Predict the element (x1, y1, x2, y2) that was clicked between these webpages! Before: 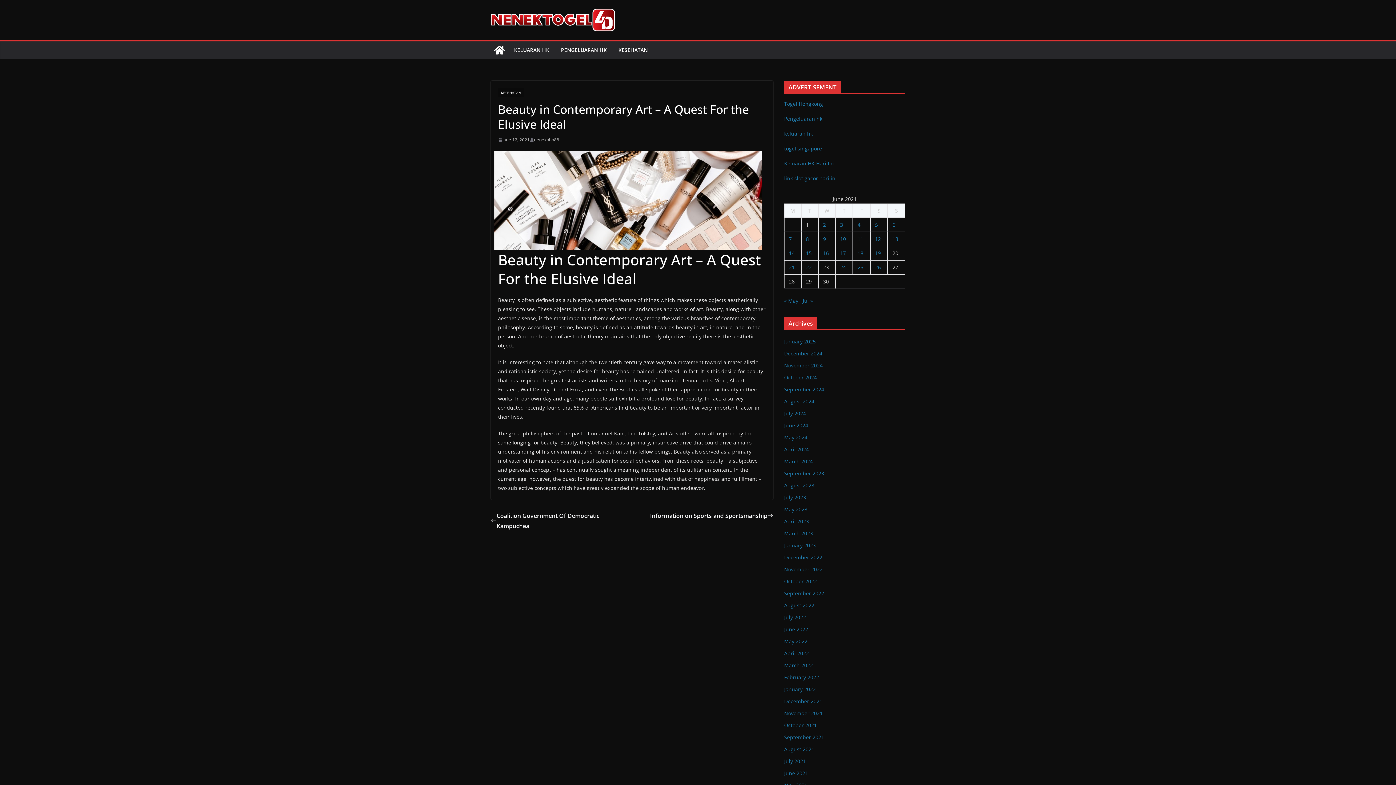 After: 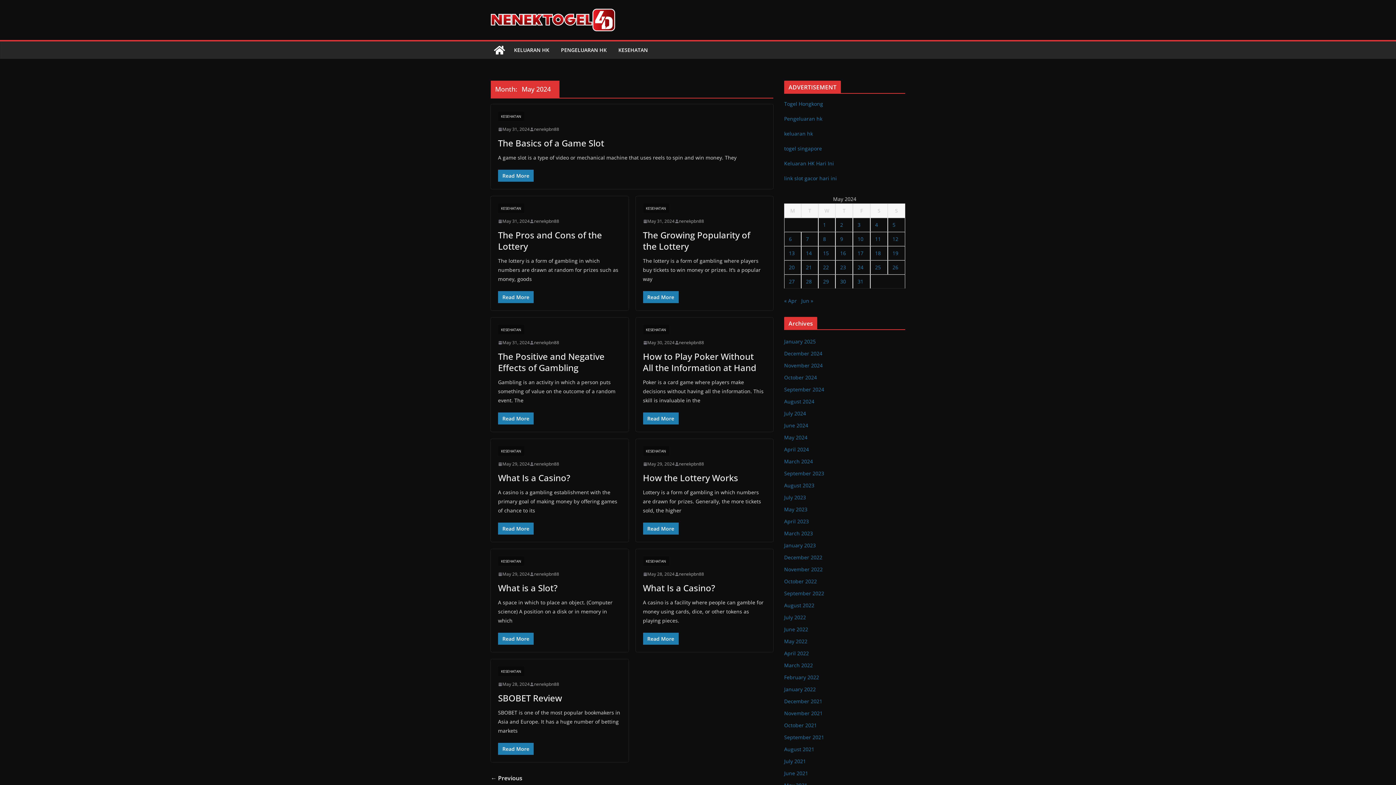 Action: bbox: (784, 434, 807, 441) label: May 2024